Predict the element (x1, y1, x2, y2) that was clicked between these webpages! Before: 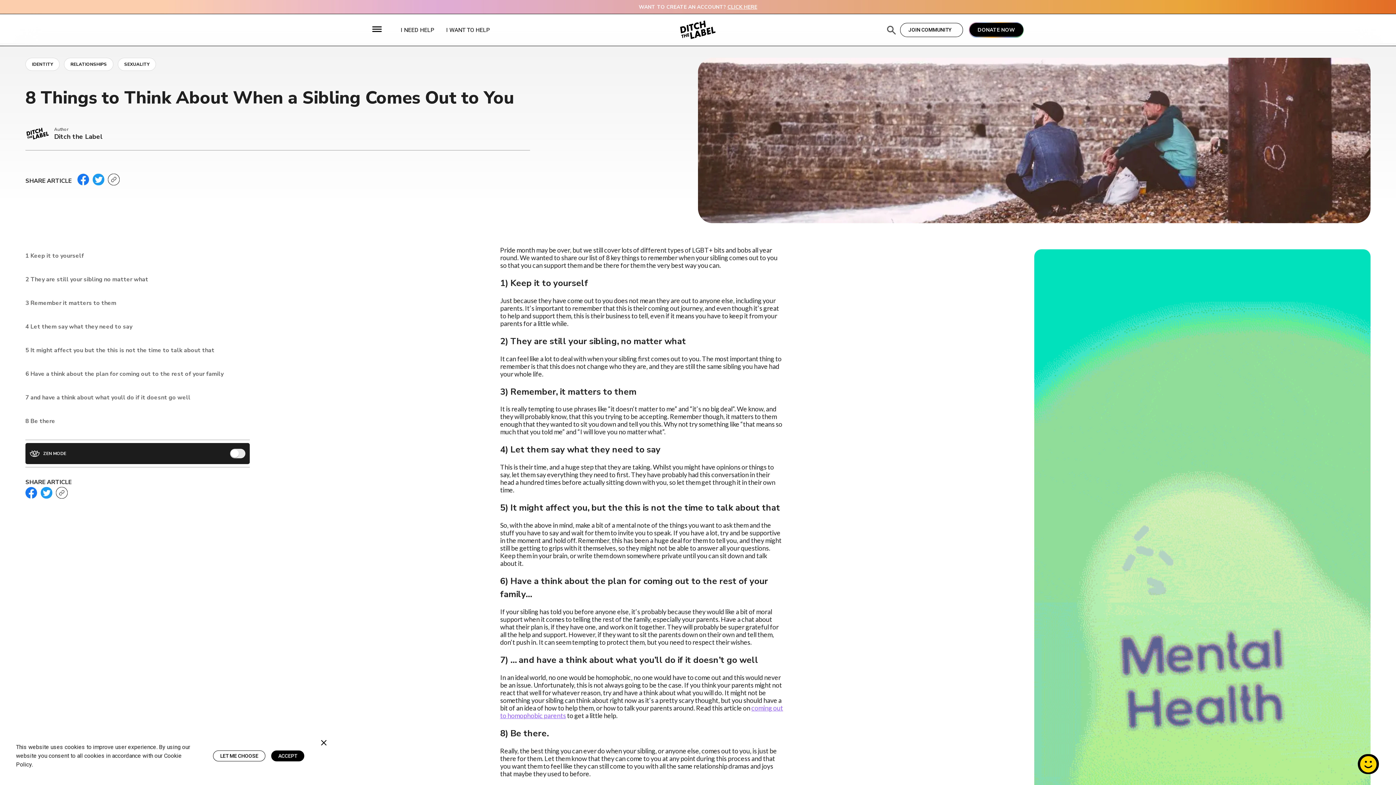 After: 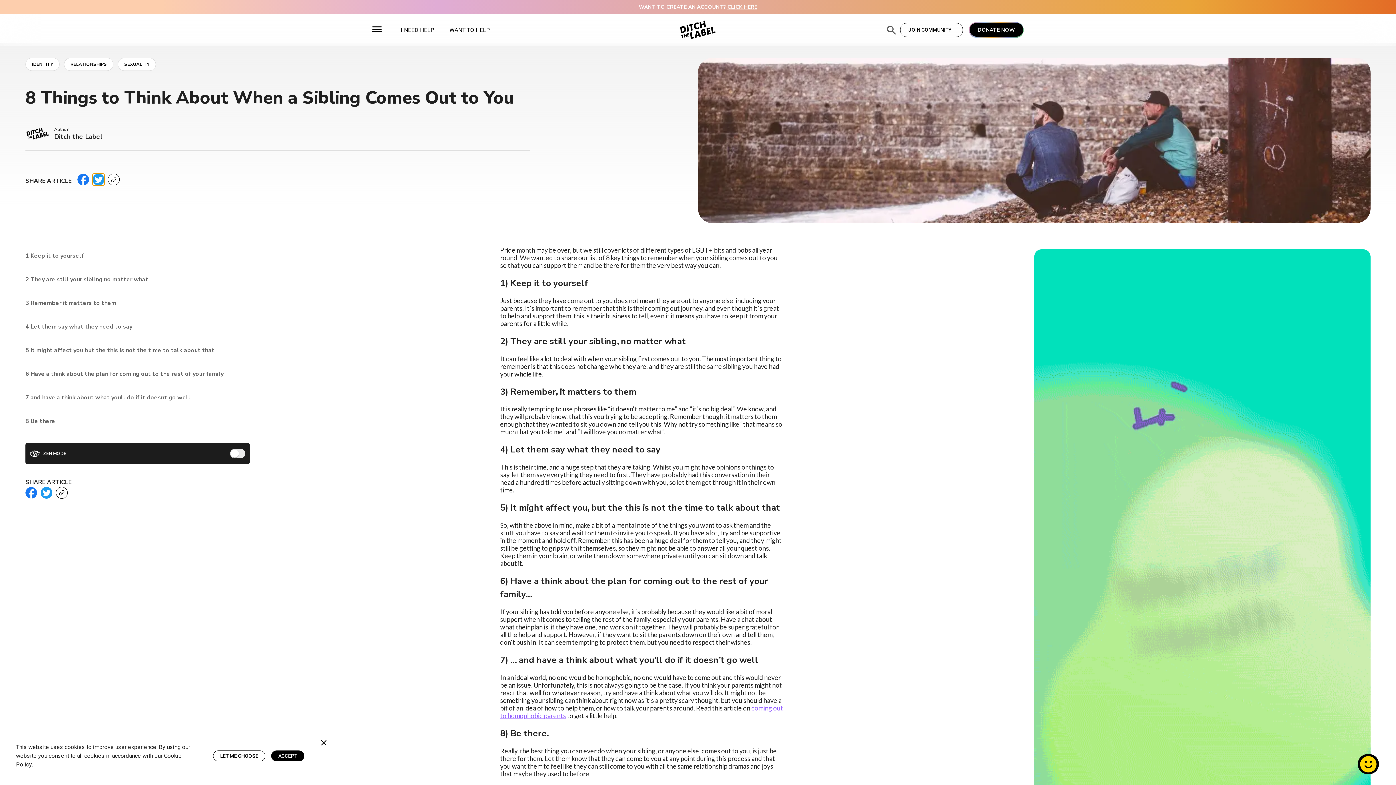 Action: bbox: (92, 173, 104, 185) label: twitter